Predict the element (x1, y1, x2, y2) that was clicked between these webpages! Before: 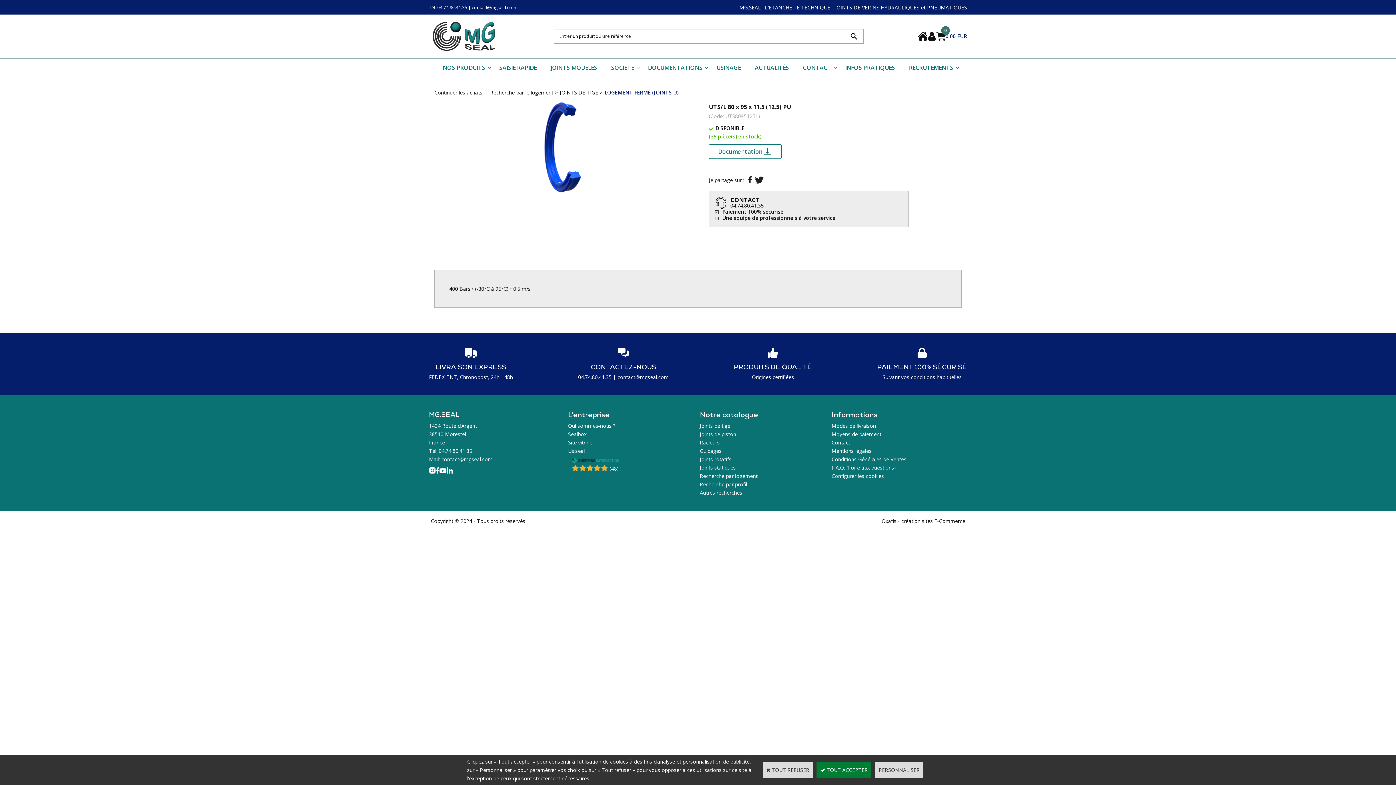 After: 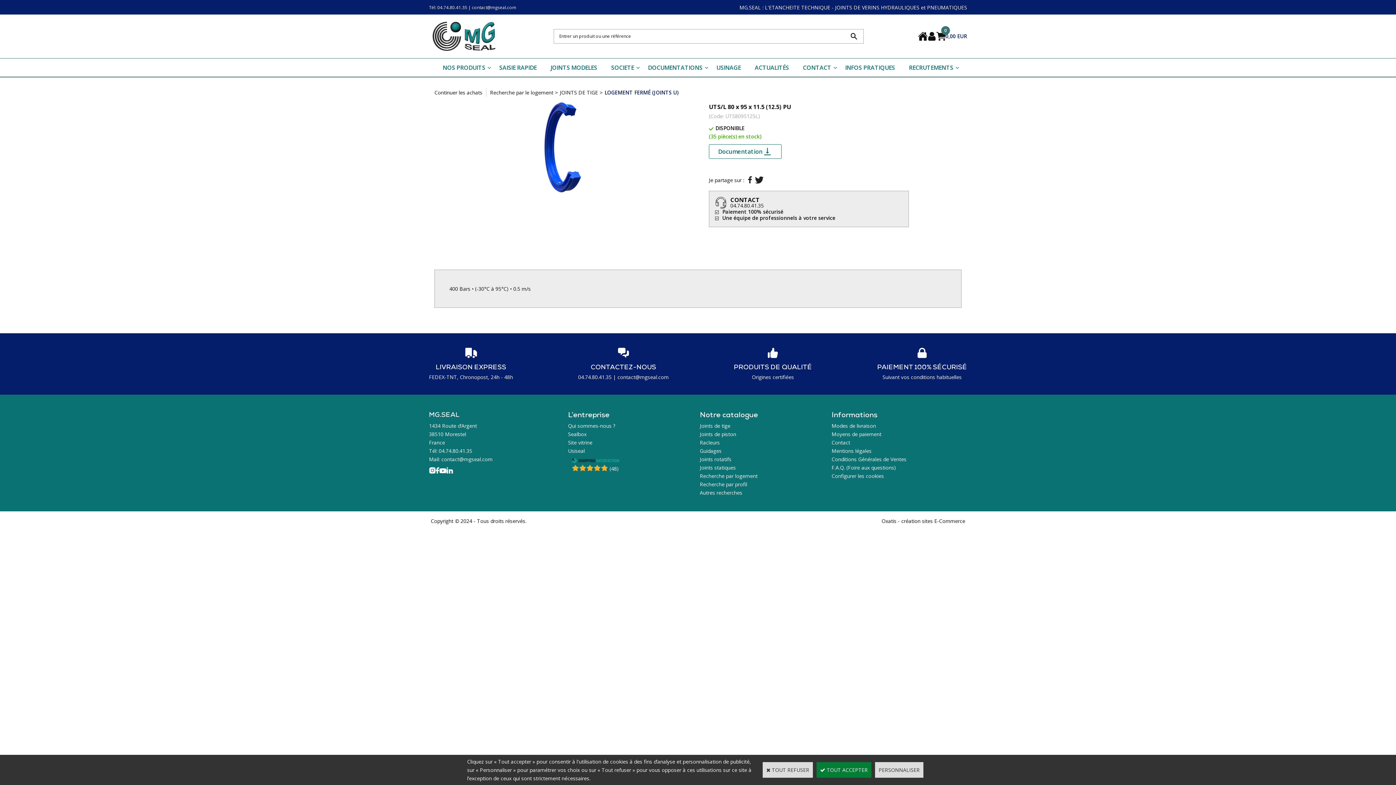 Action: bbox: (572, 465, 601, 472)